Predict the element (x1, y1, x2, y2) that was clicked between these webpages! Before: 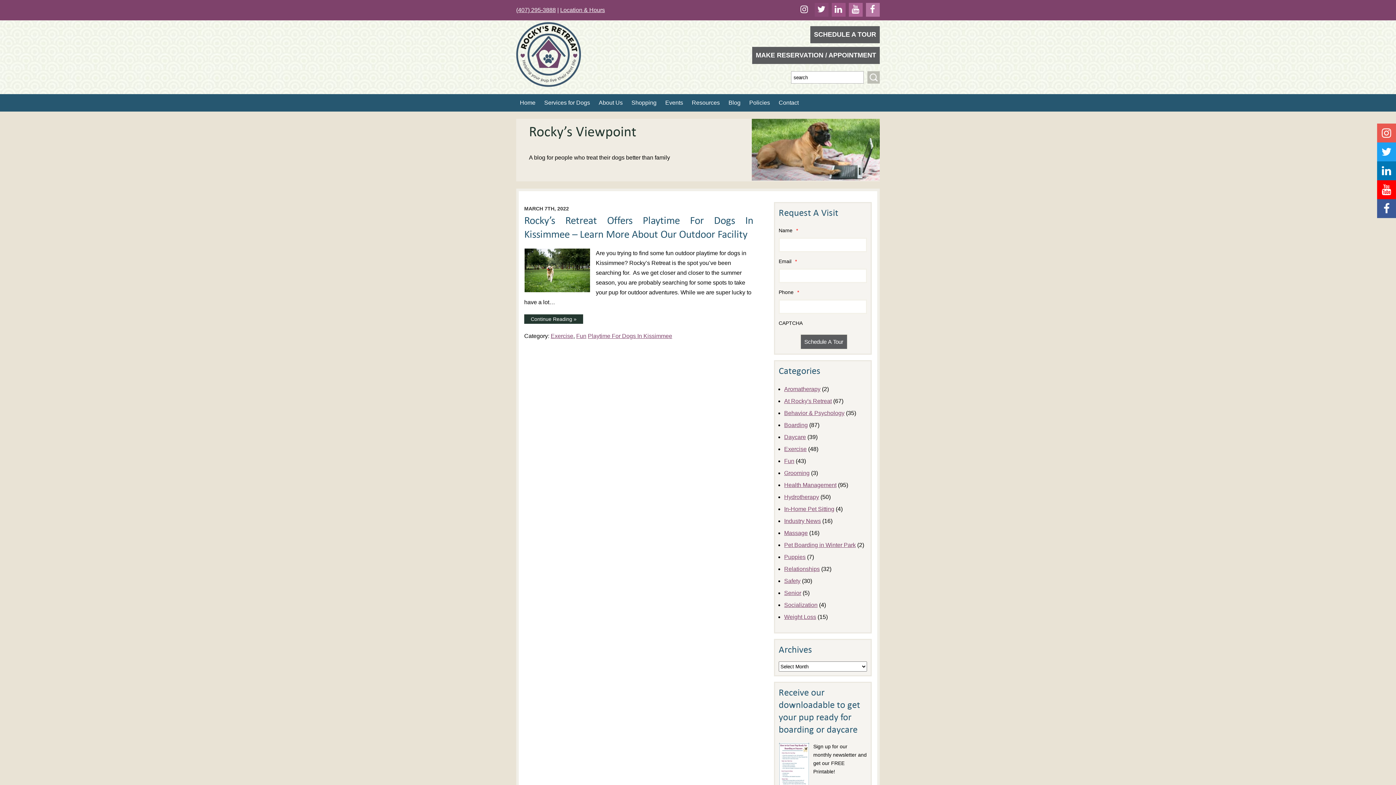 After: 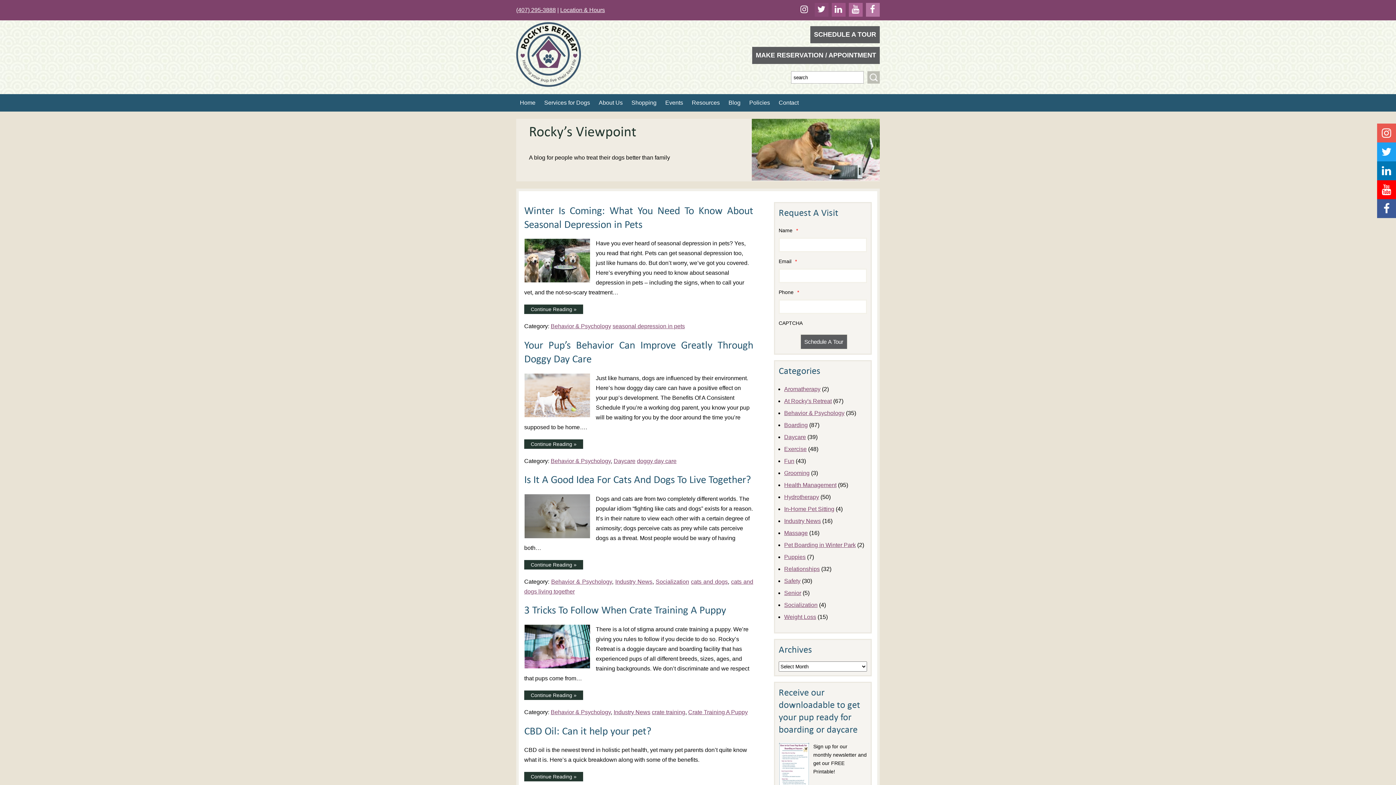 Action: bbox: (784, 410, 844, 416) label: Behavior & Psychology